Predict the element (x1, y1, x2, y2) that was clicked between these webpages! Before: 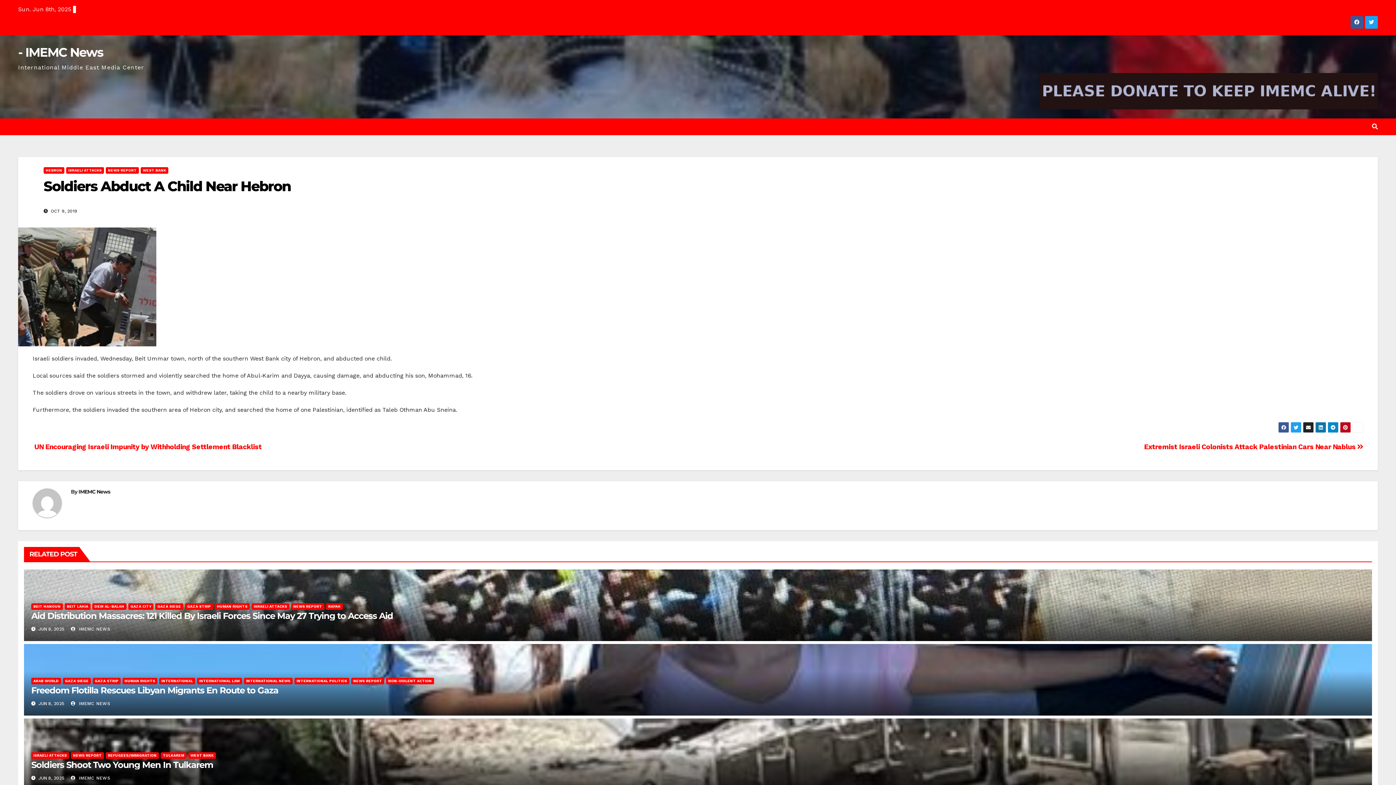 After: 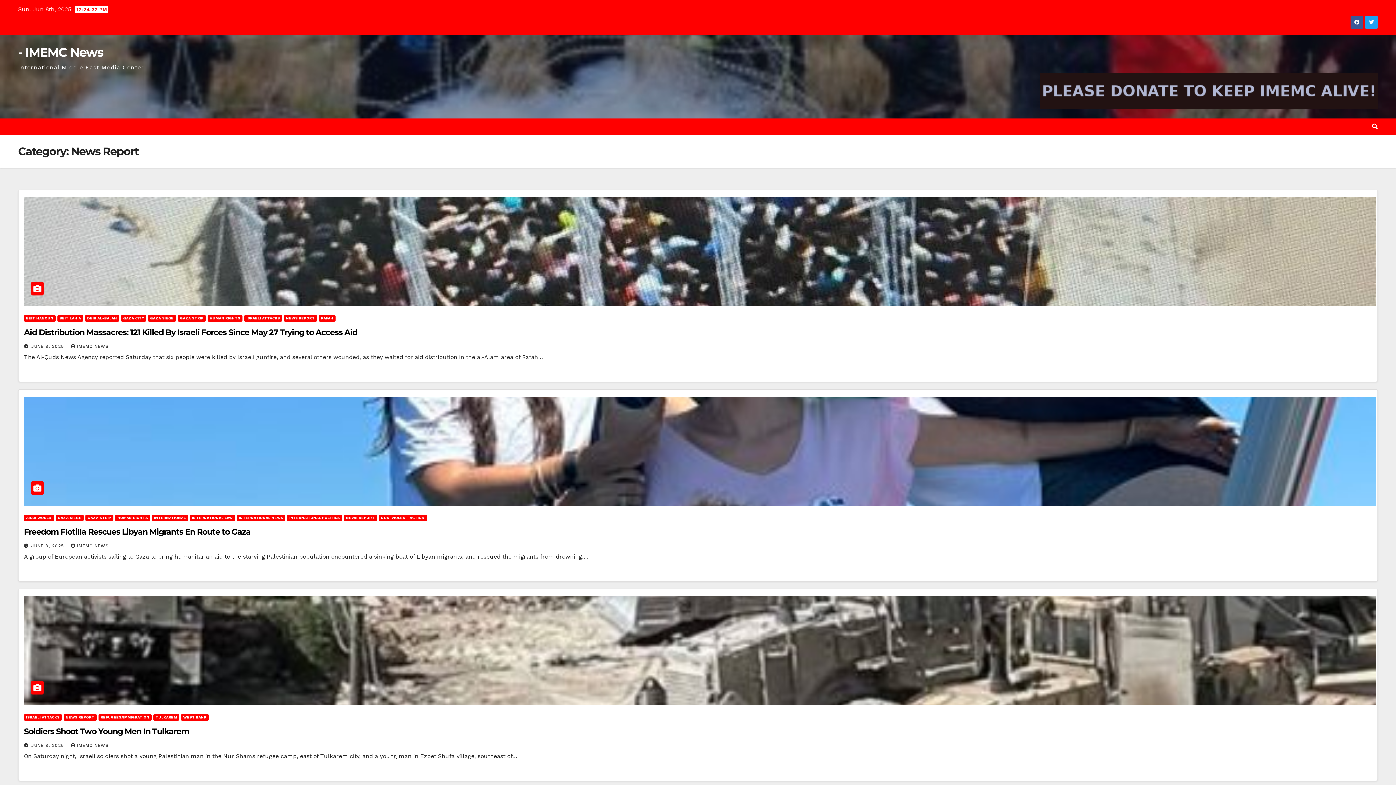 Action: label: NEWS REPORT bbox: (105, 167, 138, 173)